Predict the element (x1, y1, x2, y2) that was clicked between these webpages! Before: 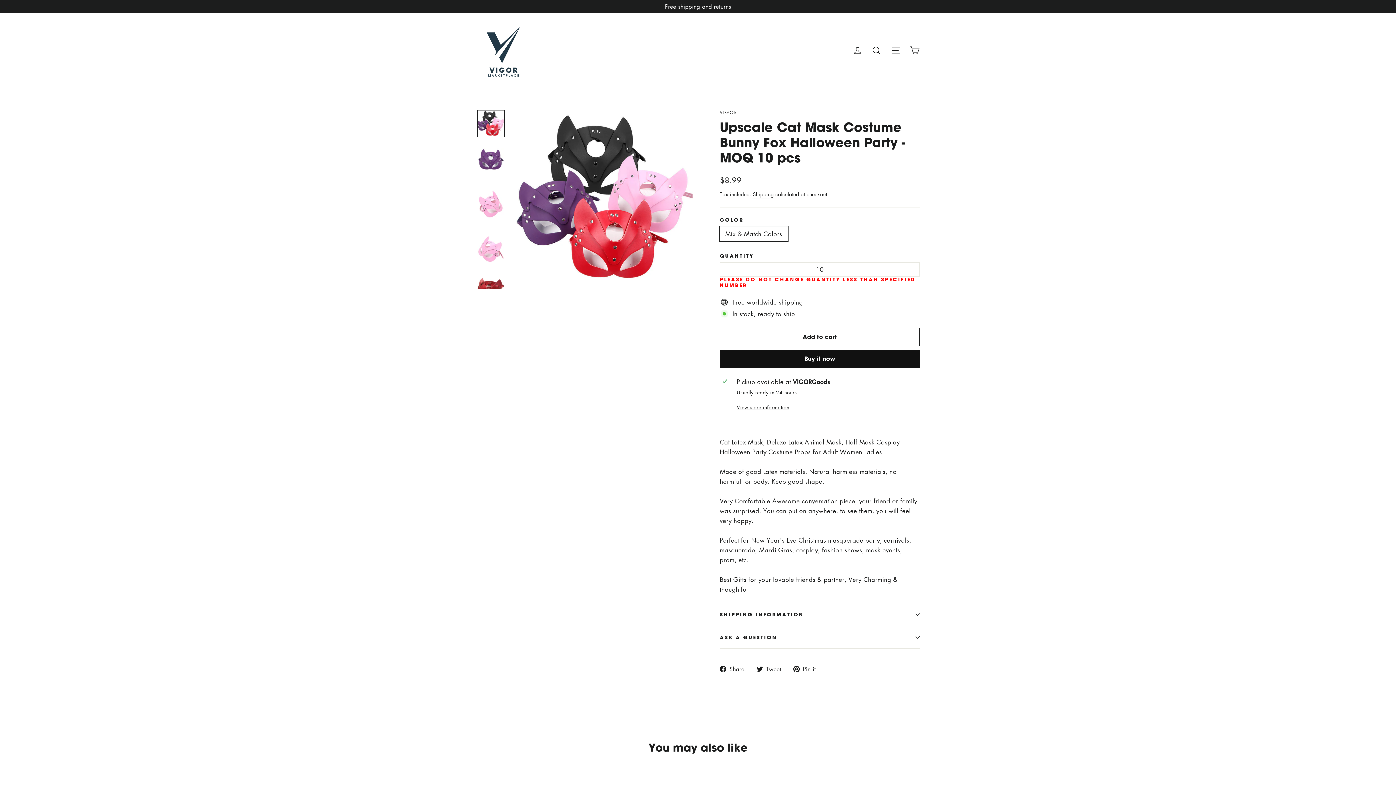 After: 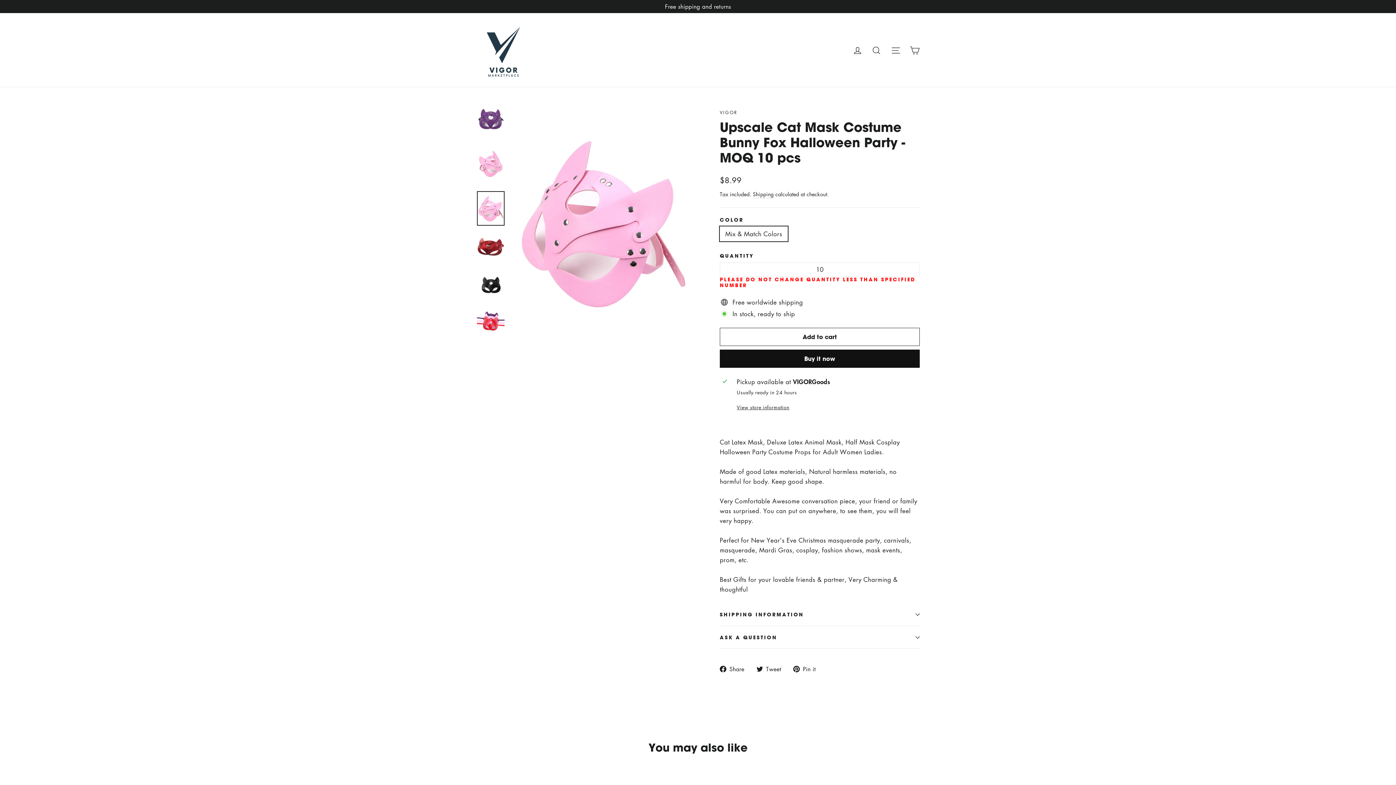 Action: bbox: (477, 231, 504, 266)